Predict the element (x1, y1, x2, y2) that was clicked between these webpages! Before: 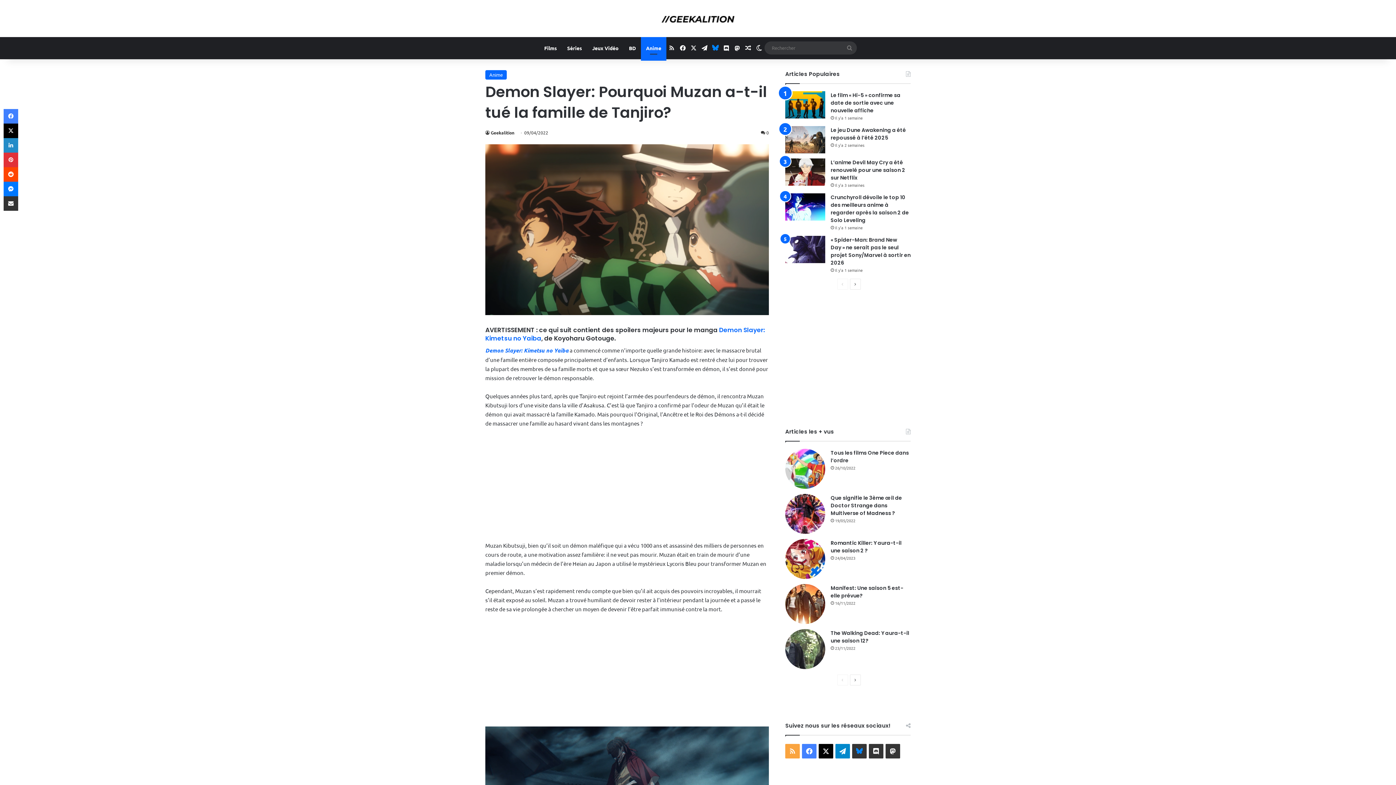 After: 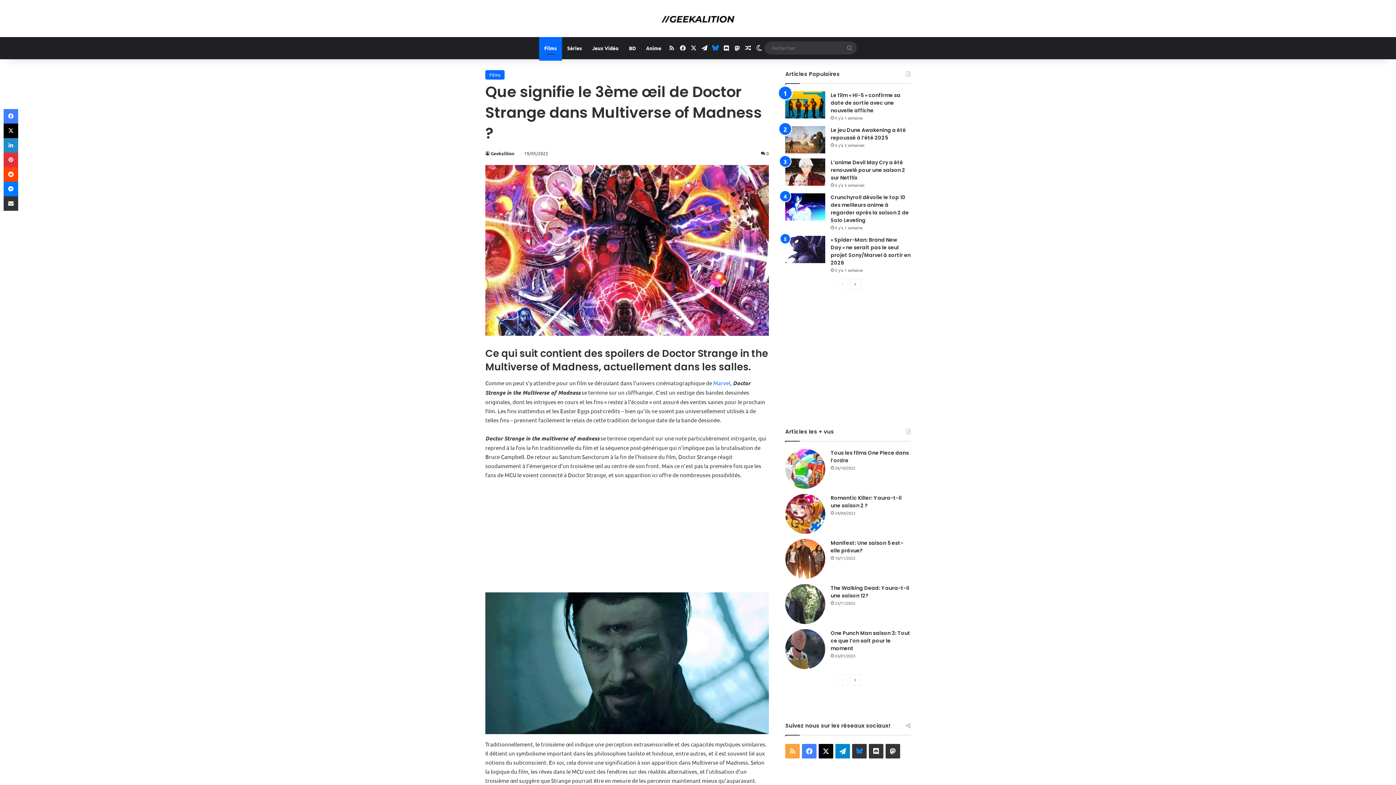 Action: label: Que signifie le 3ème œil de Doctor Strange dans Multiverse of Madness ? bbox: (785, 494, 825, 534)